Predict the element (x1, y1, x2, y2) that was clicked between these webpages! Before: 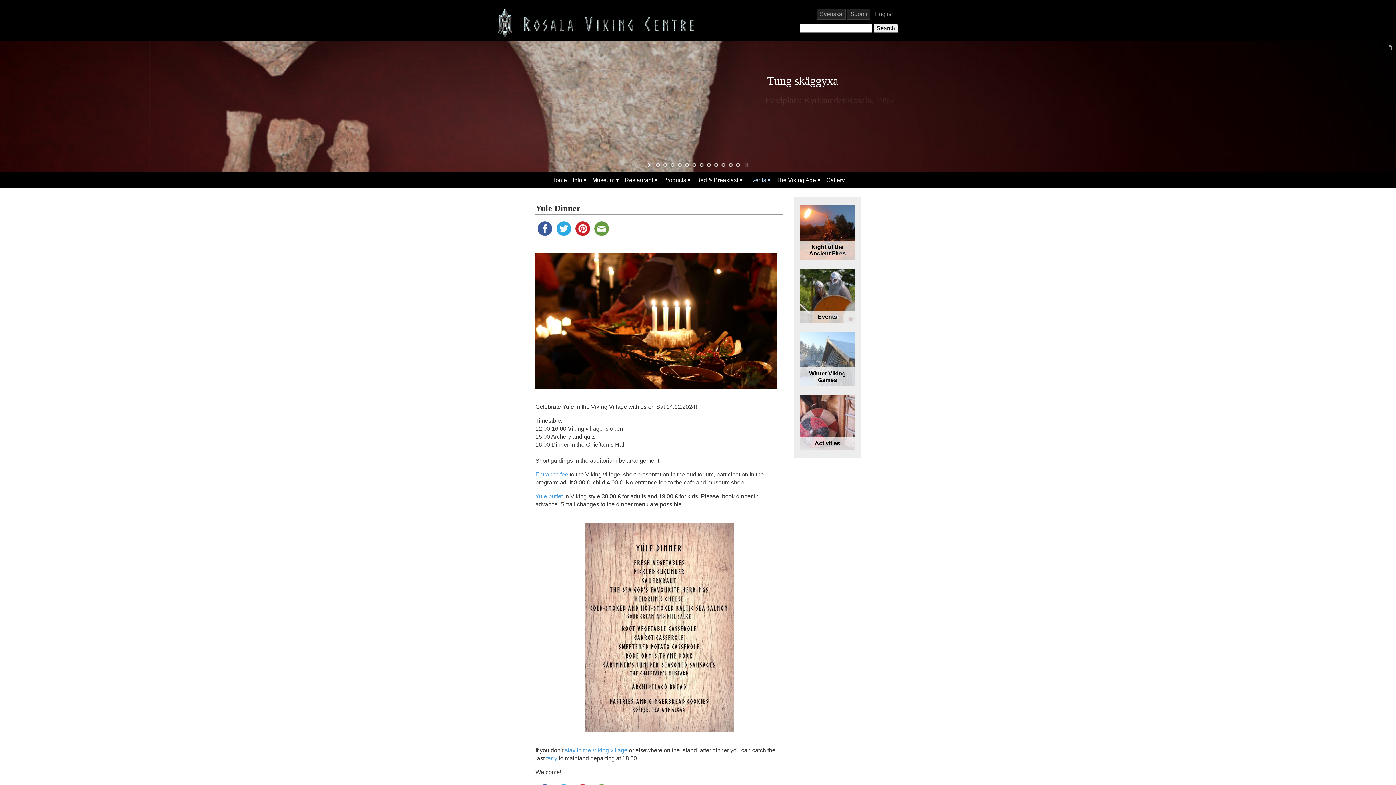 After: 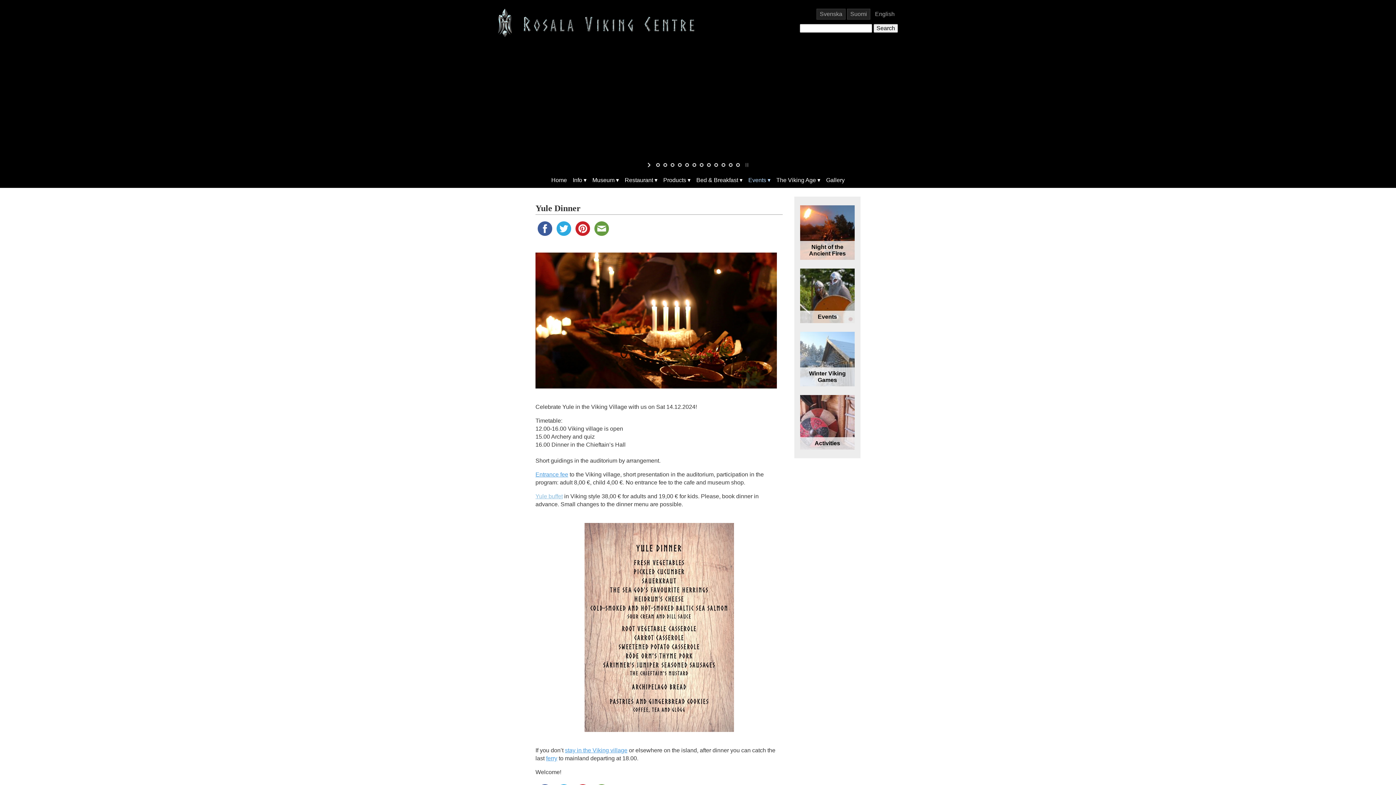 Action: label: Yule buffet bbox: (535, 493, 562, 499)